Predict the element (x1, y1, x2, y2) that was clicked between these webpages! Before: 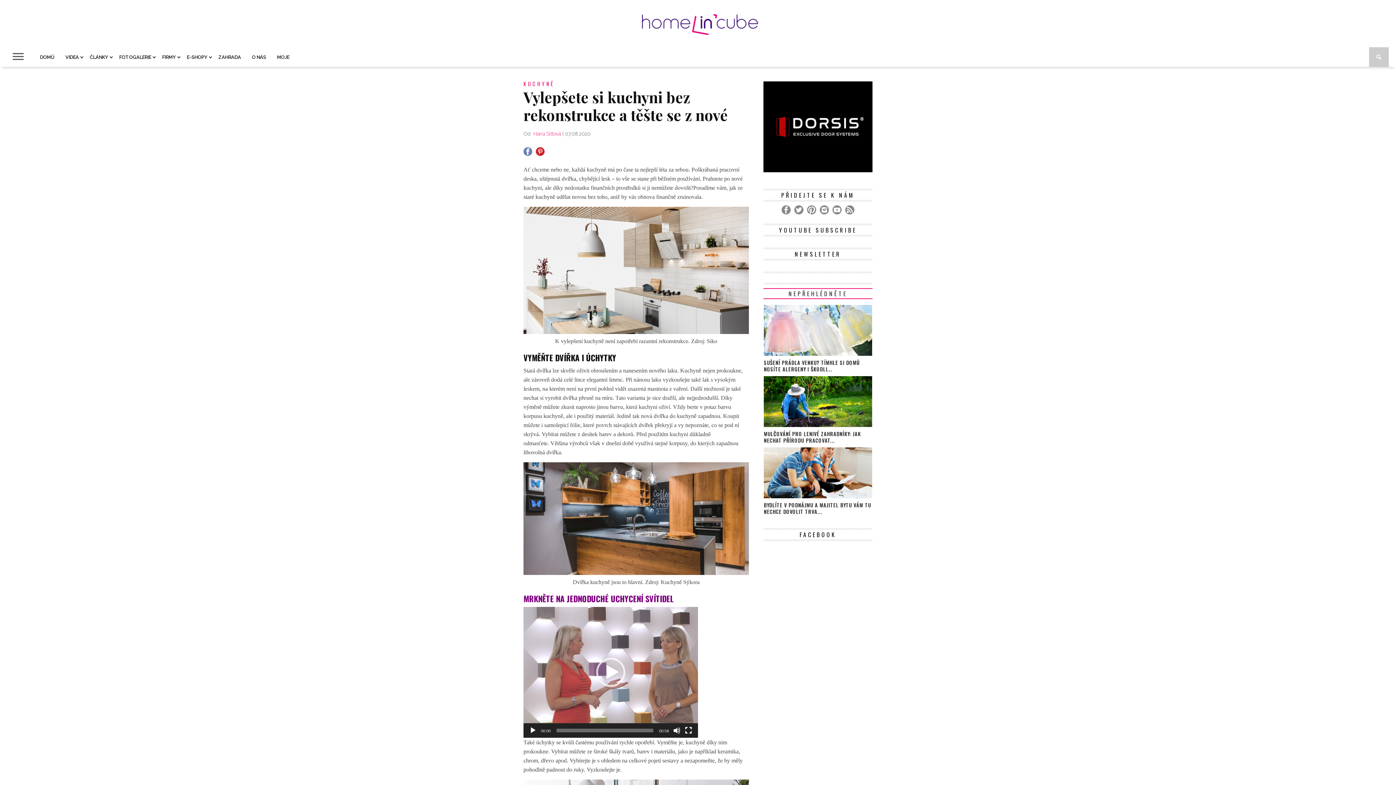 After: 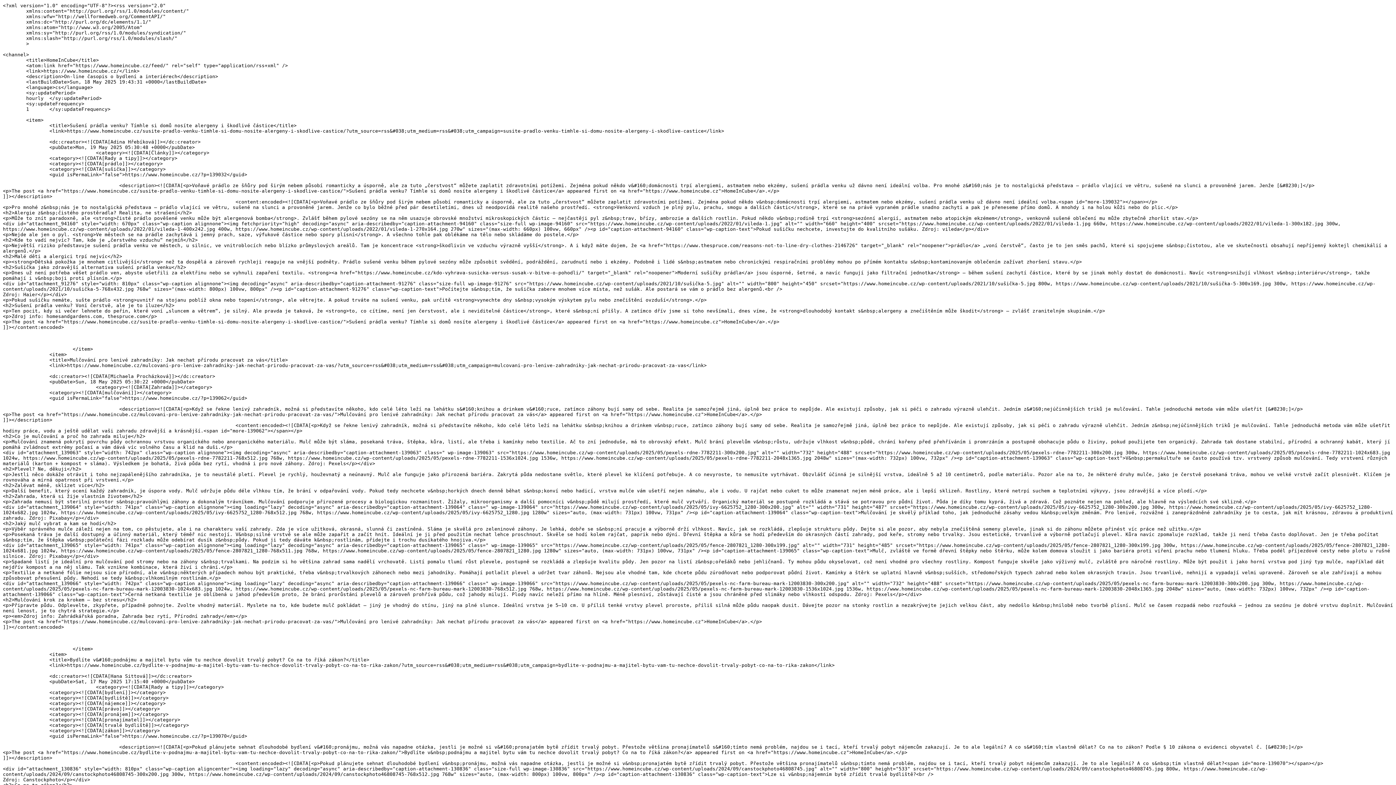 Action: bbox: (845, 205, 854, 214) label: RSS Feed